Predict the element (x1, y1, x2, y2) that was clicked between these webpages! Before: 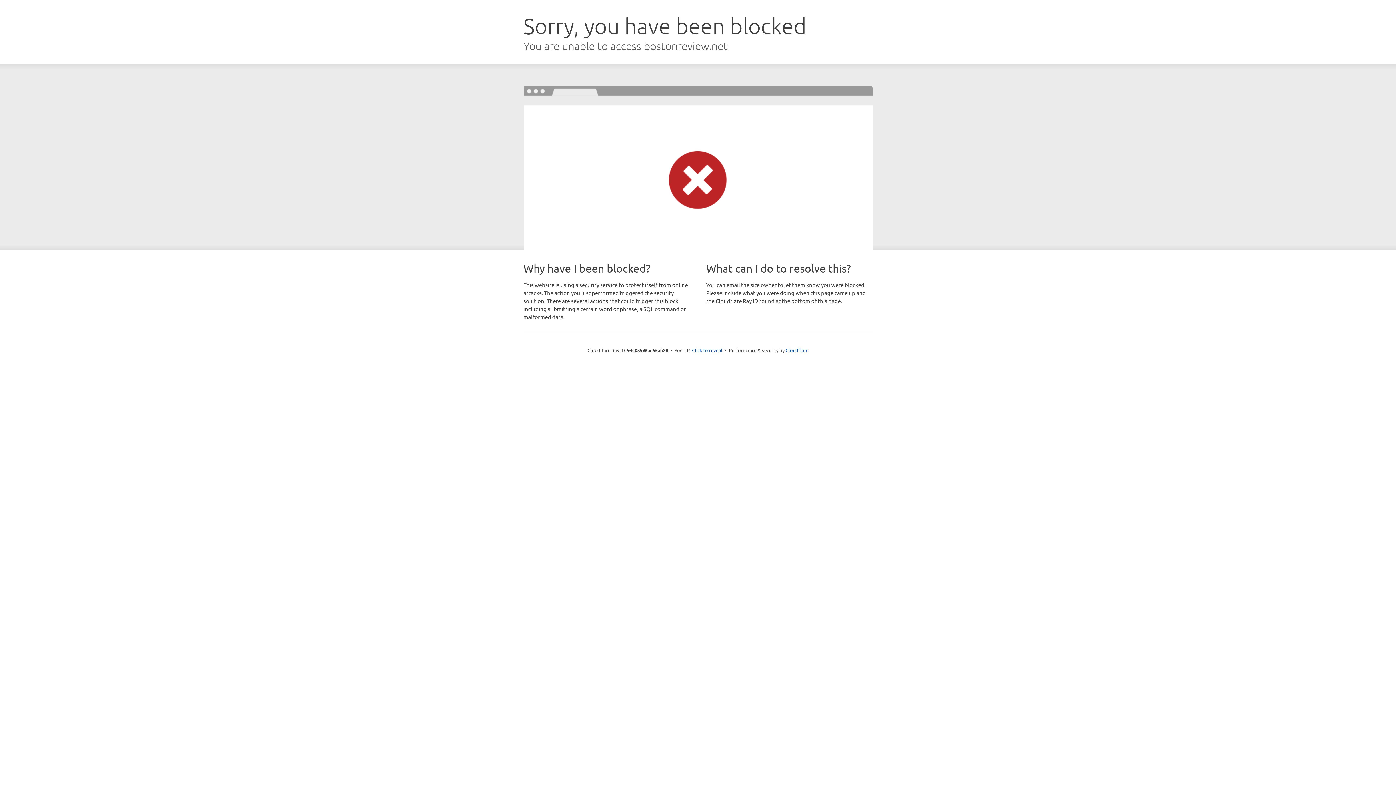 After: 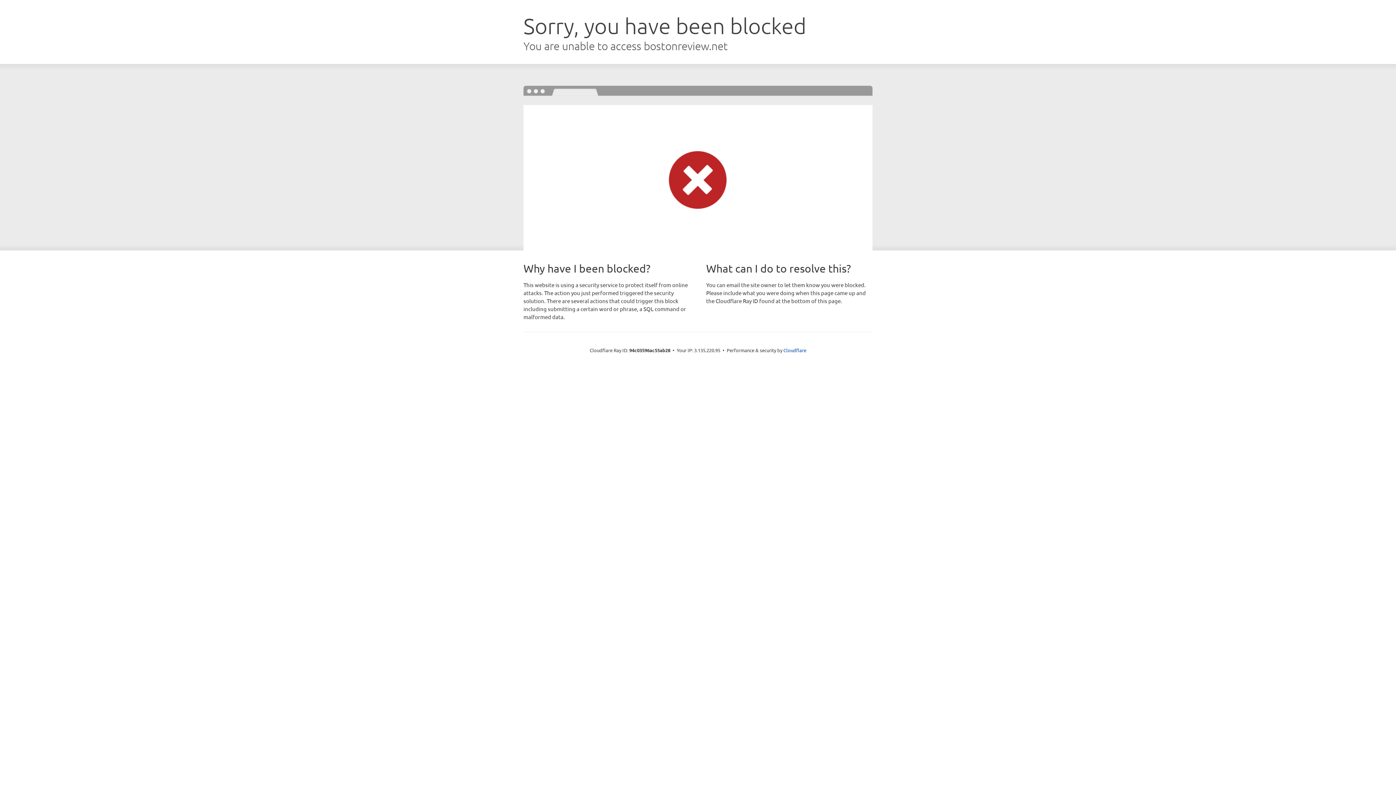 Action: bbox: (692, 346, 722, 353) label: Click to reveal